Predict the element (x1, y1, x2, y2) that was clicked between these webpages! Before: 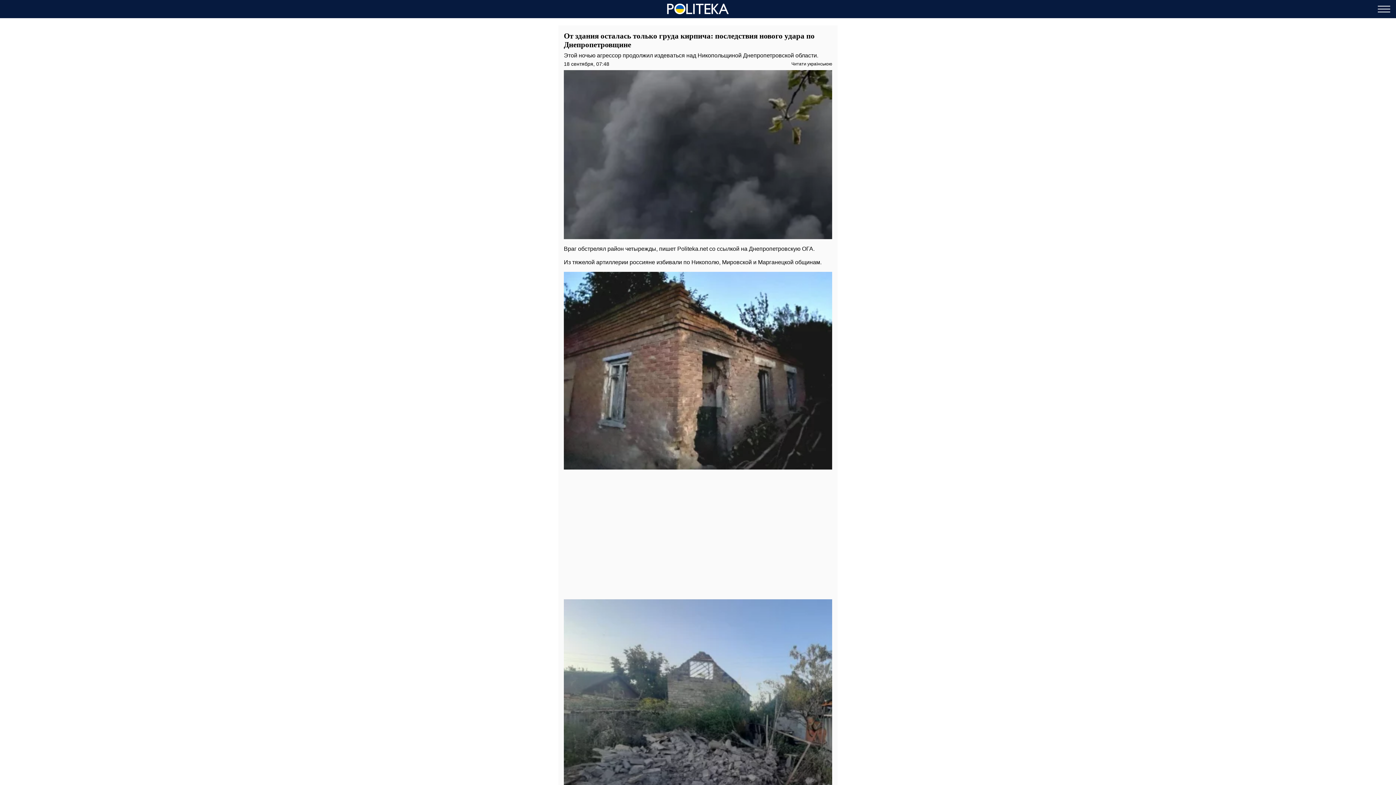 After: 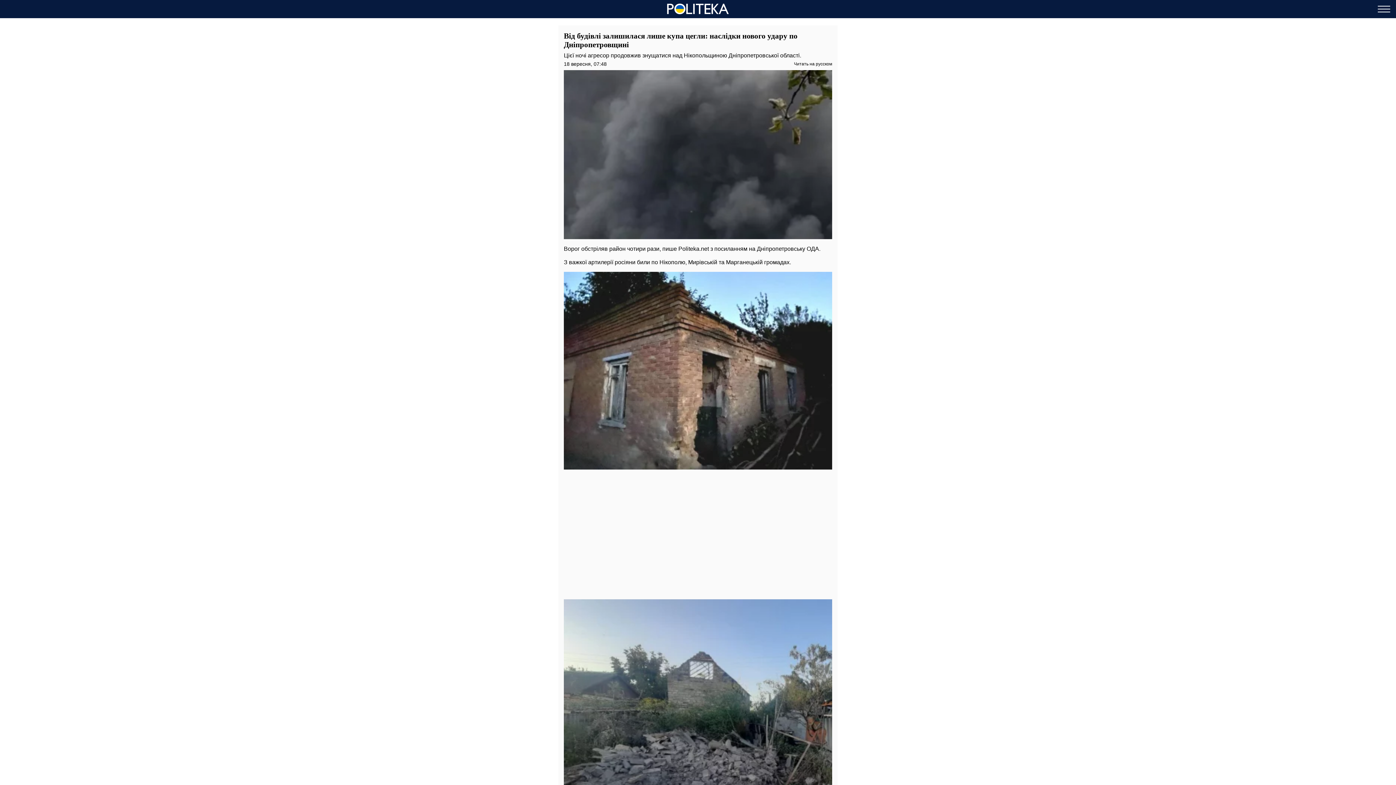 Action: bbox: (791, 61, 832, 66) label: Читати українською